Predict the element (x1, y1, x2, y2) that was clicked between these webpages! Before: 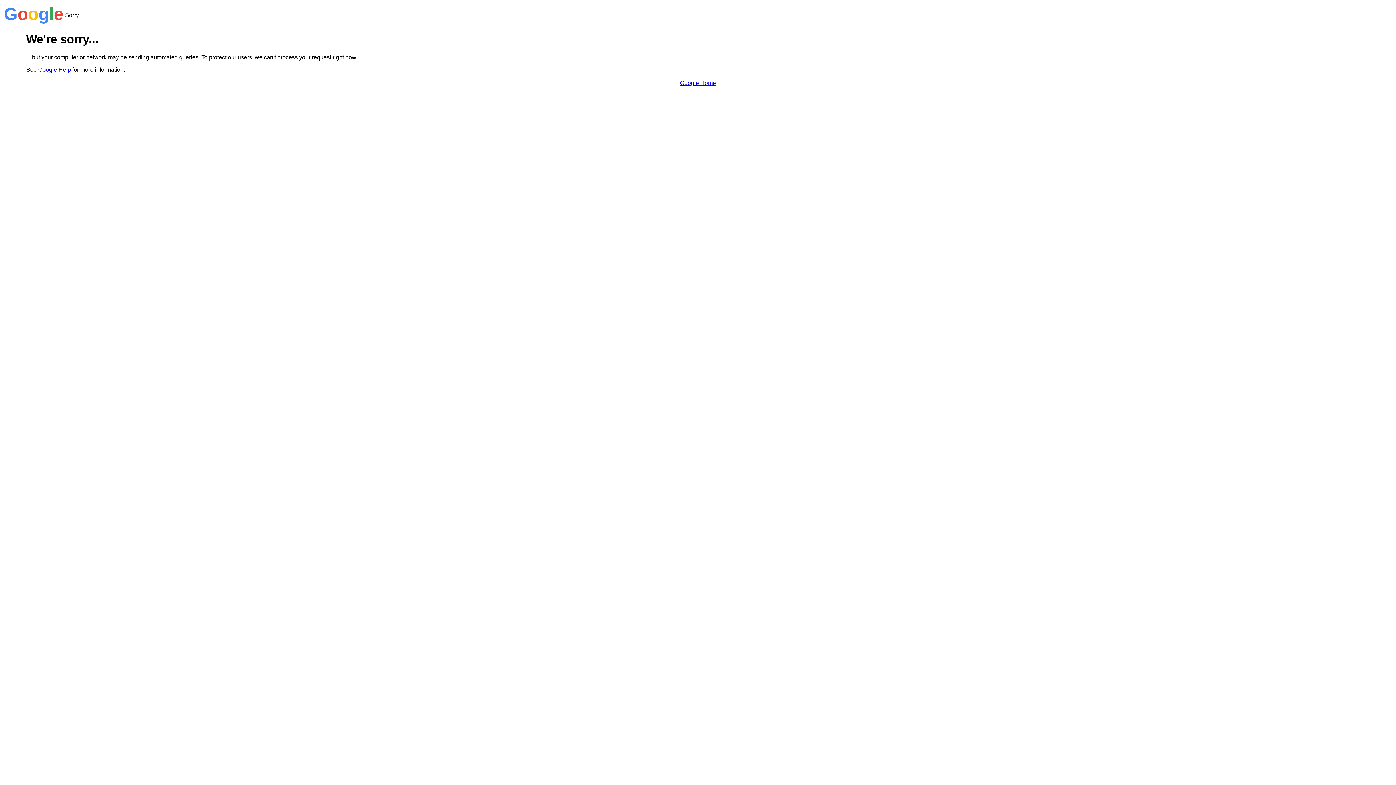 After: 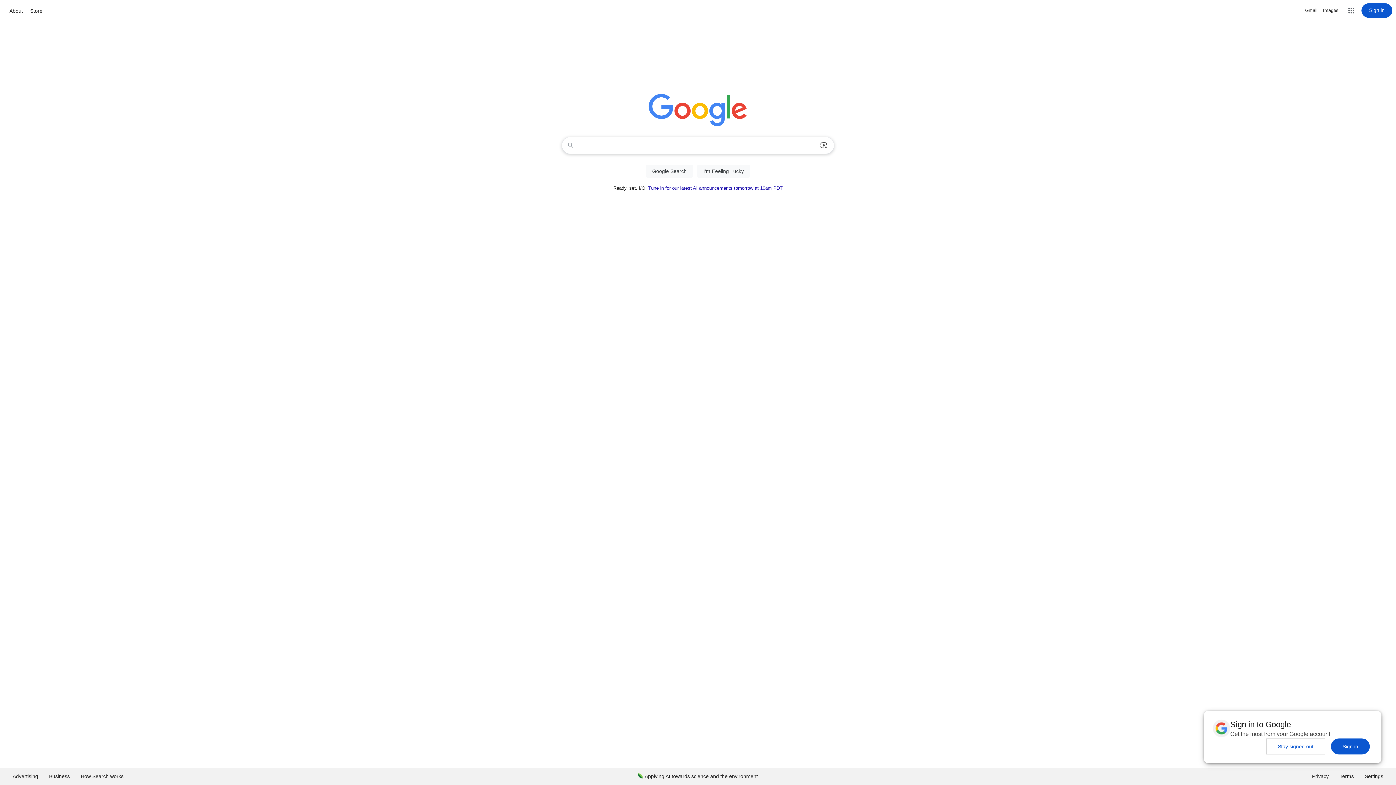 Action: bbox: (680, 79, 716, 86) label: Google Home